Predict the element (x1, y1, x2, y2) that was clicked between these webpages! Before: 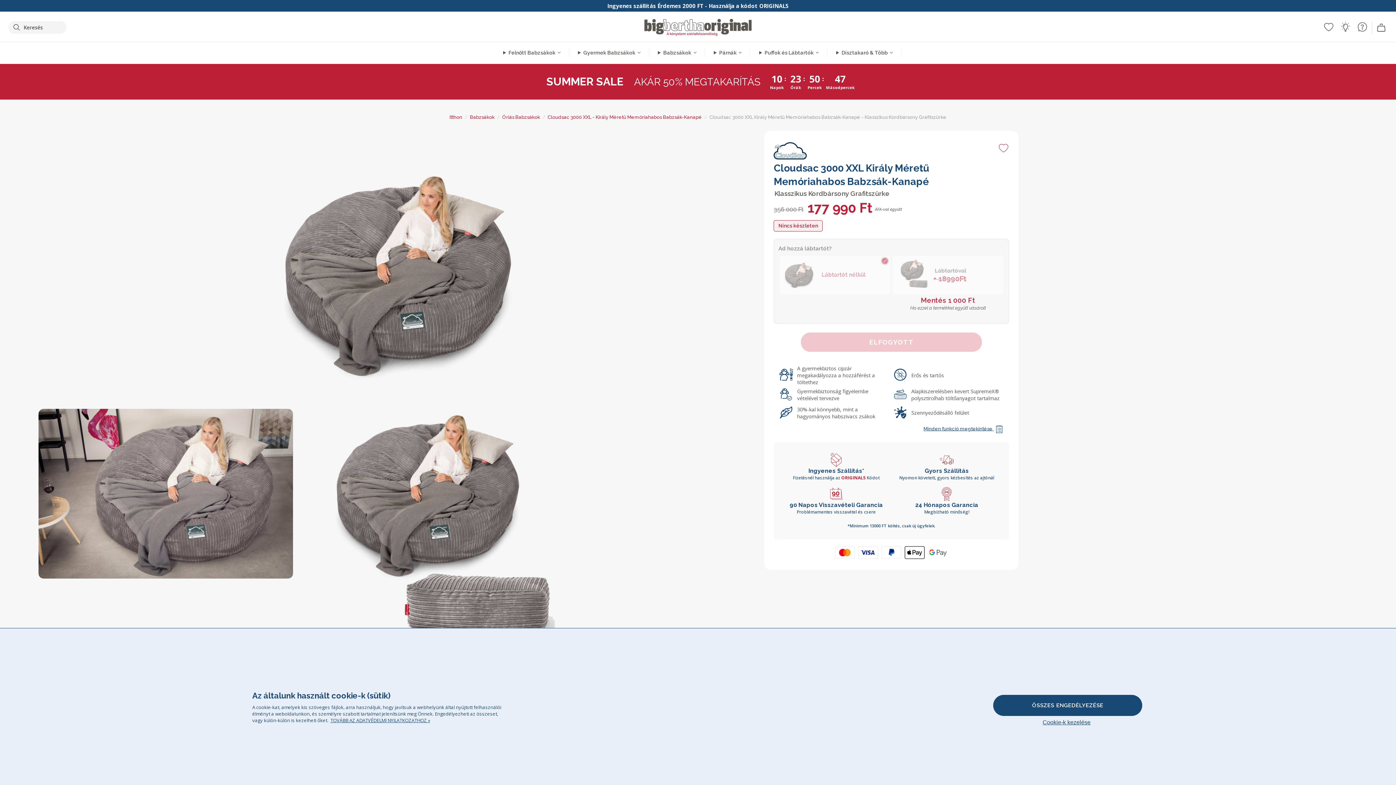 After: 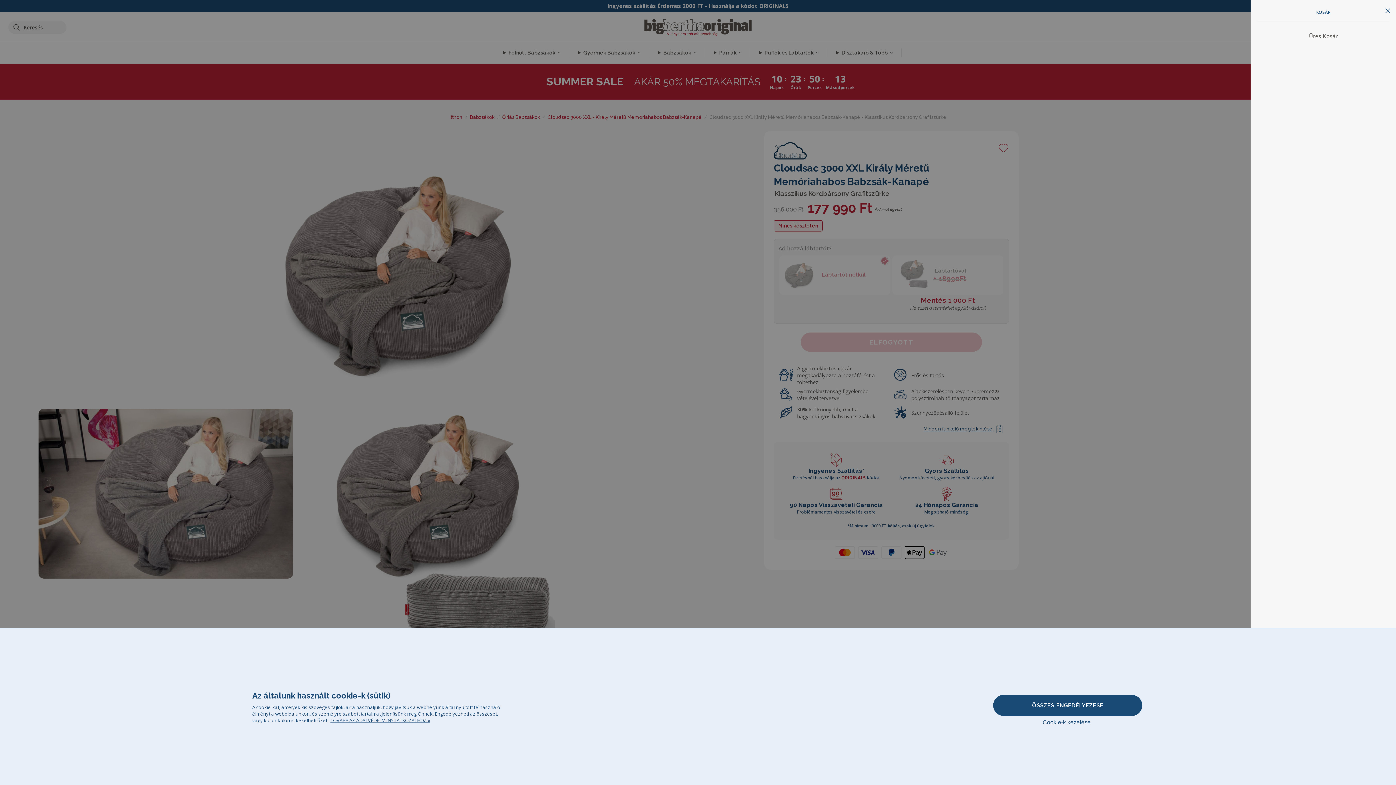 Action: bbox: (1372, 21, 1390, 33)